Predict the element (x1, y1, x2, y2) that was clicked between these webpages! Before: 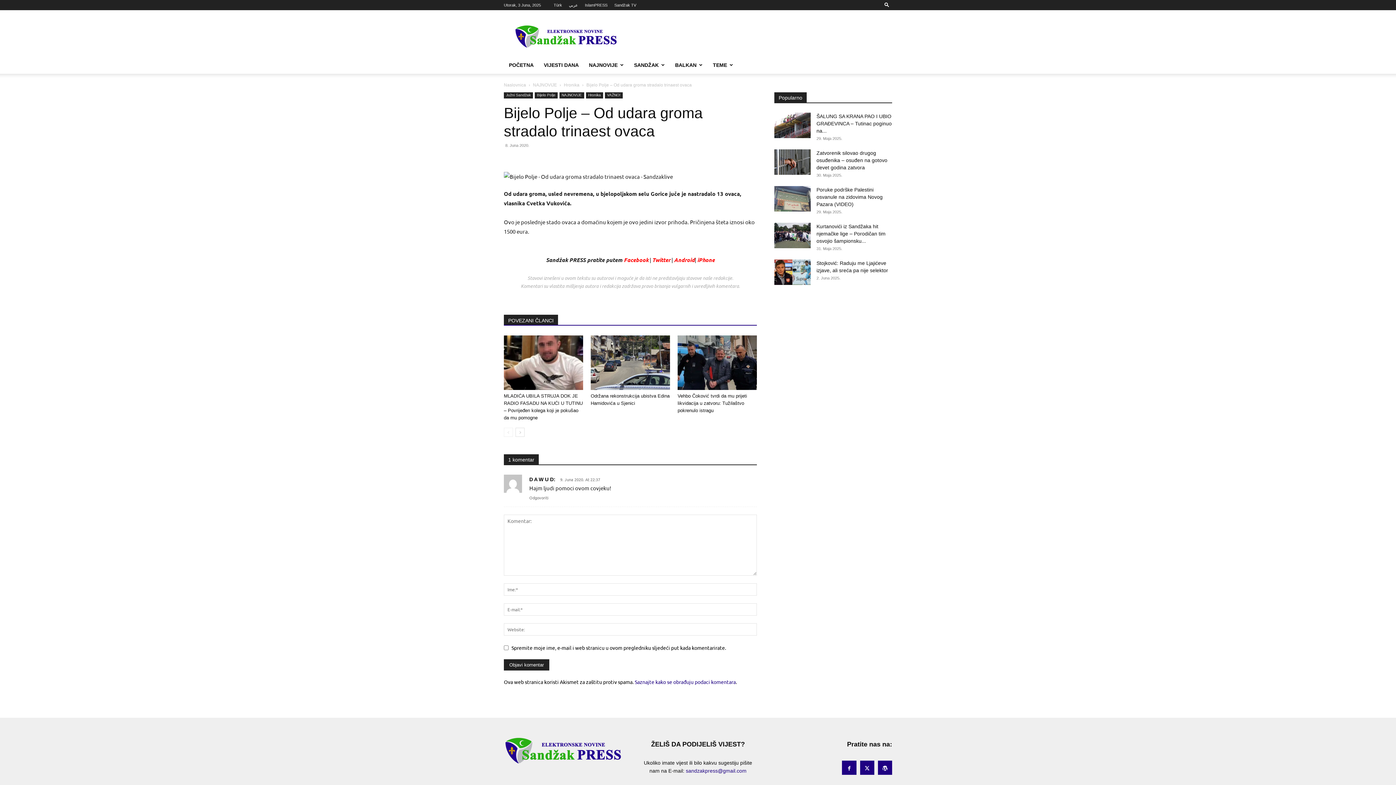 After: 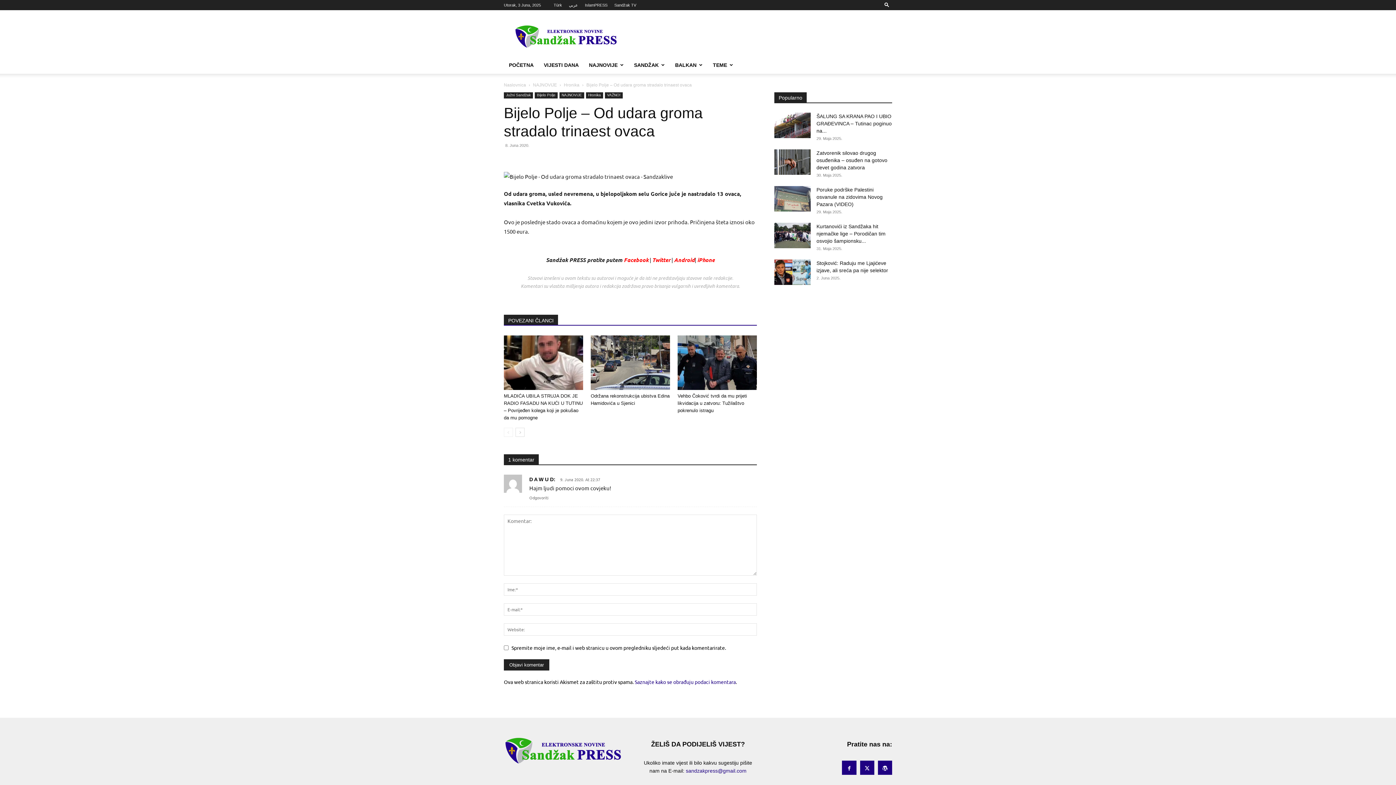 Action: bbox: (634, 678, 736, 685) label: Saznajte kako se obrađuju podaci komentara